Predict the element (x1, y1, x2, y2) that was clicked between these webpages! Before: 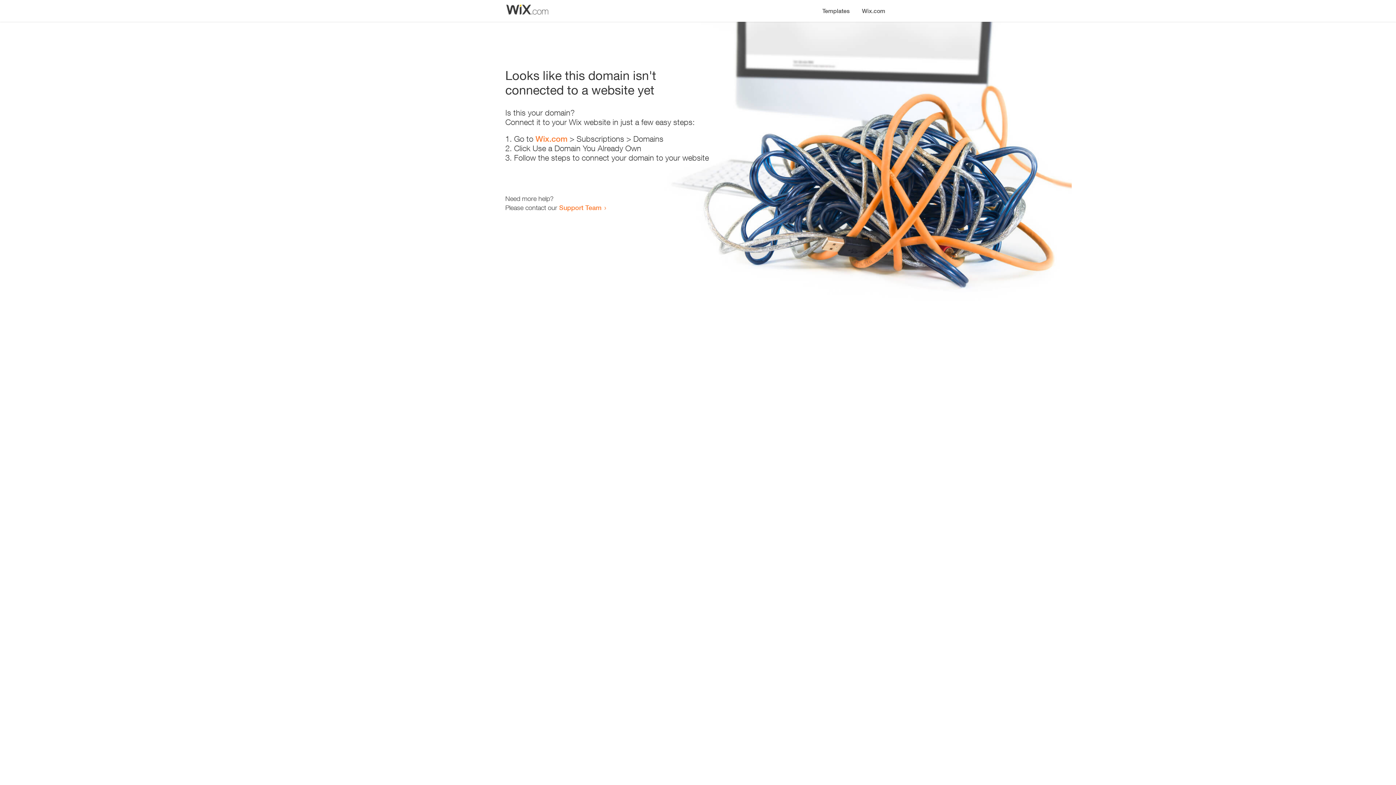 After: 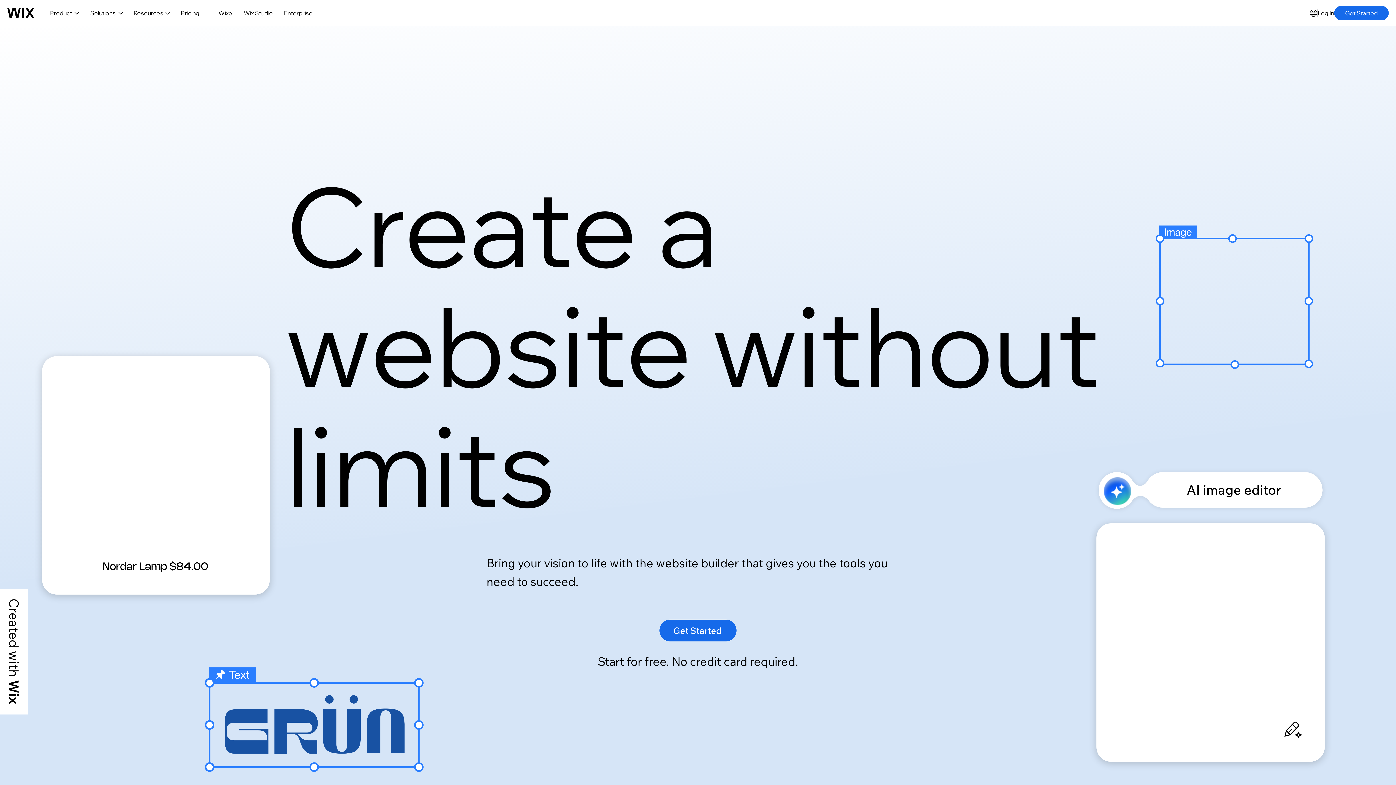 Action: bbox: (856, 0, 890, 14) label: Wix.com